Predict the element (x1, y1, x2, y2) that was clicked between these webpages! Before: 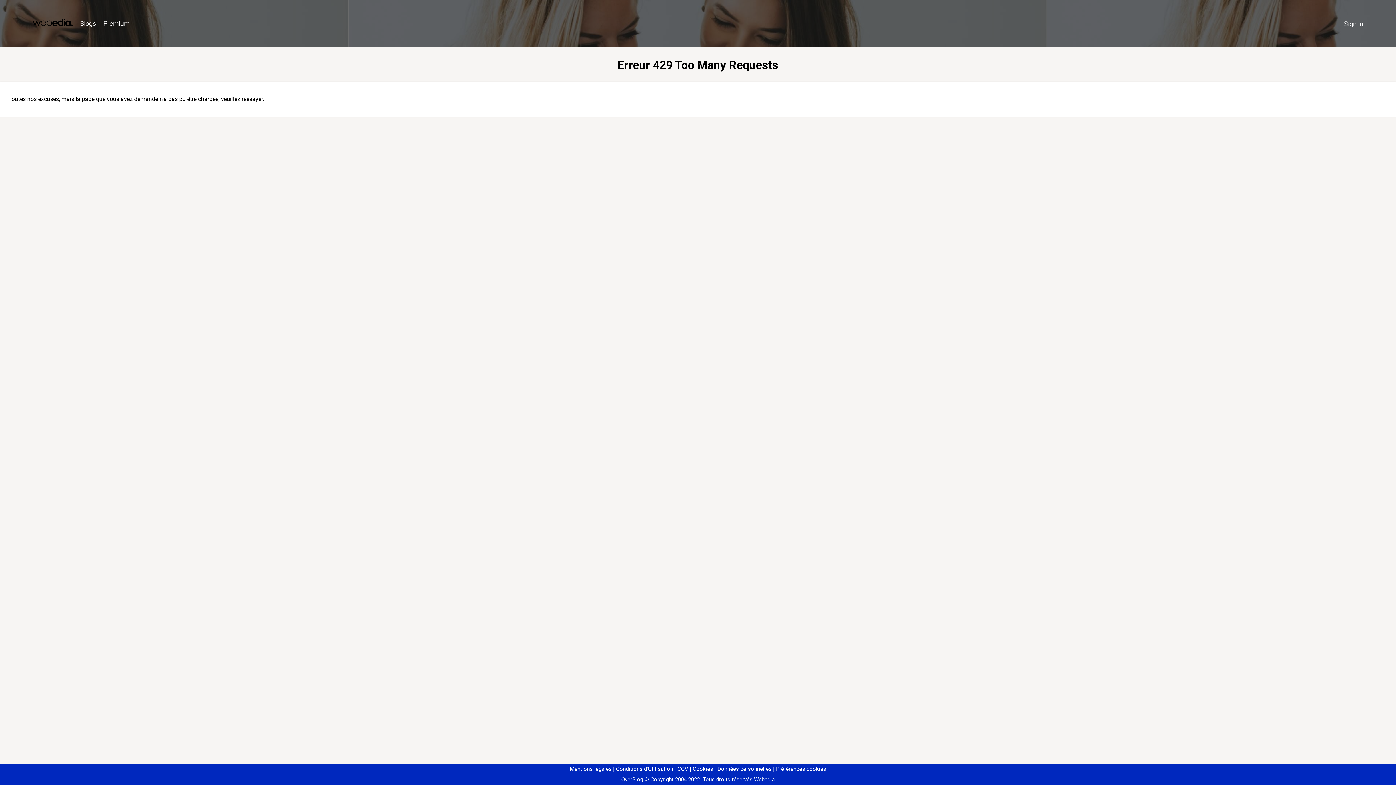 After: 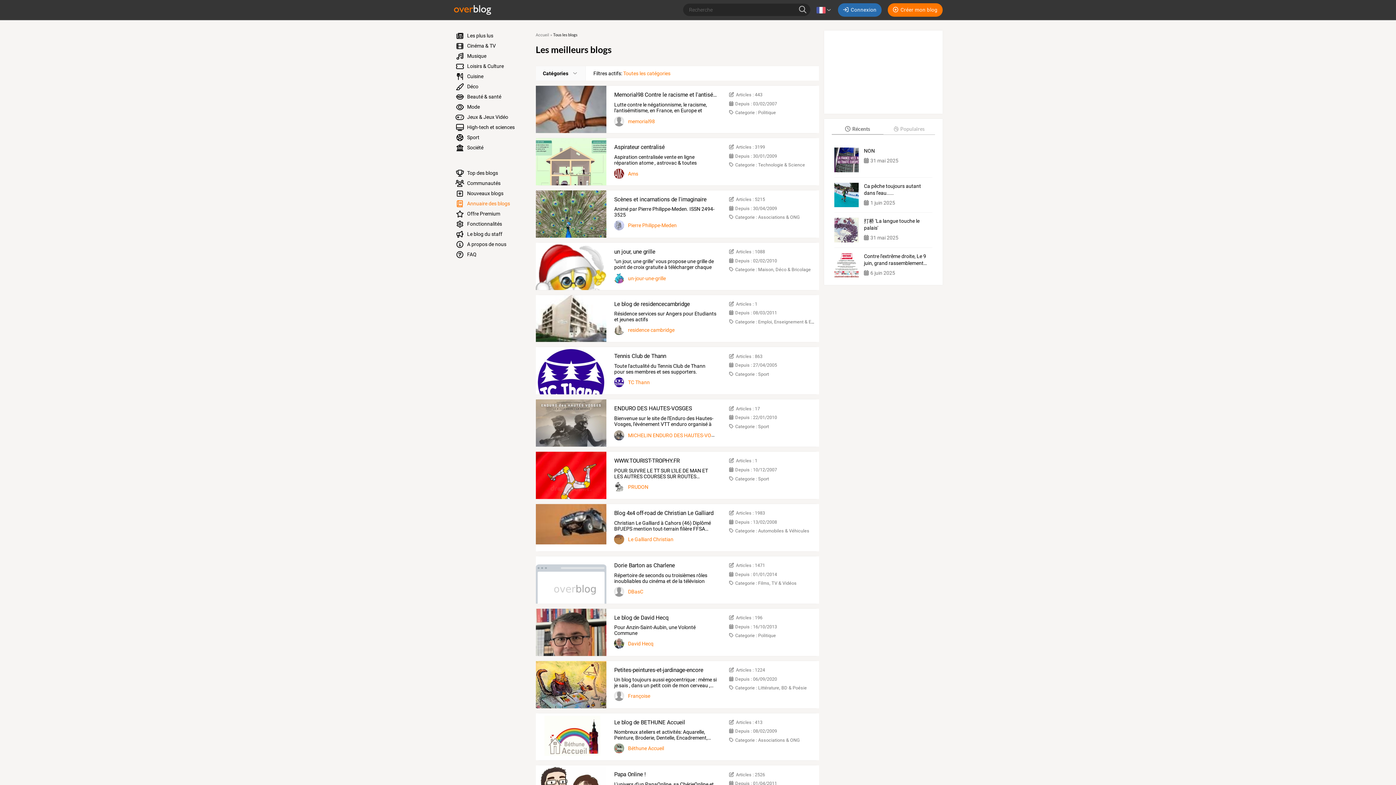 Action: bbox: (76, 16, 99, 31) label: Blogs